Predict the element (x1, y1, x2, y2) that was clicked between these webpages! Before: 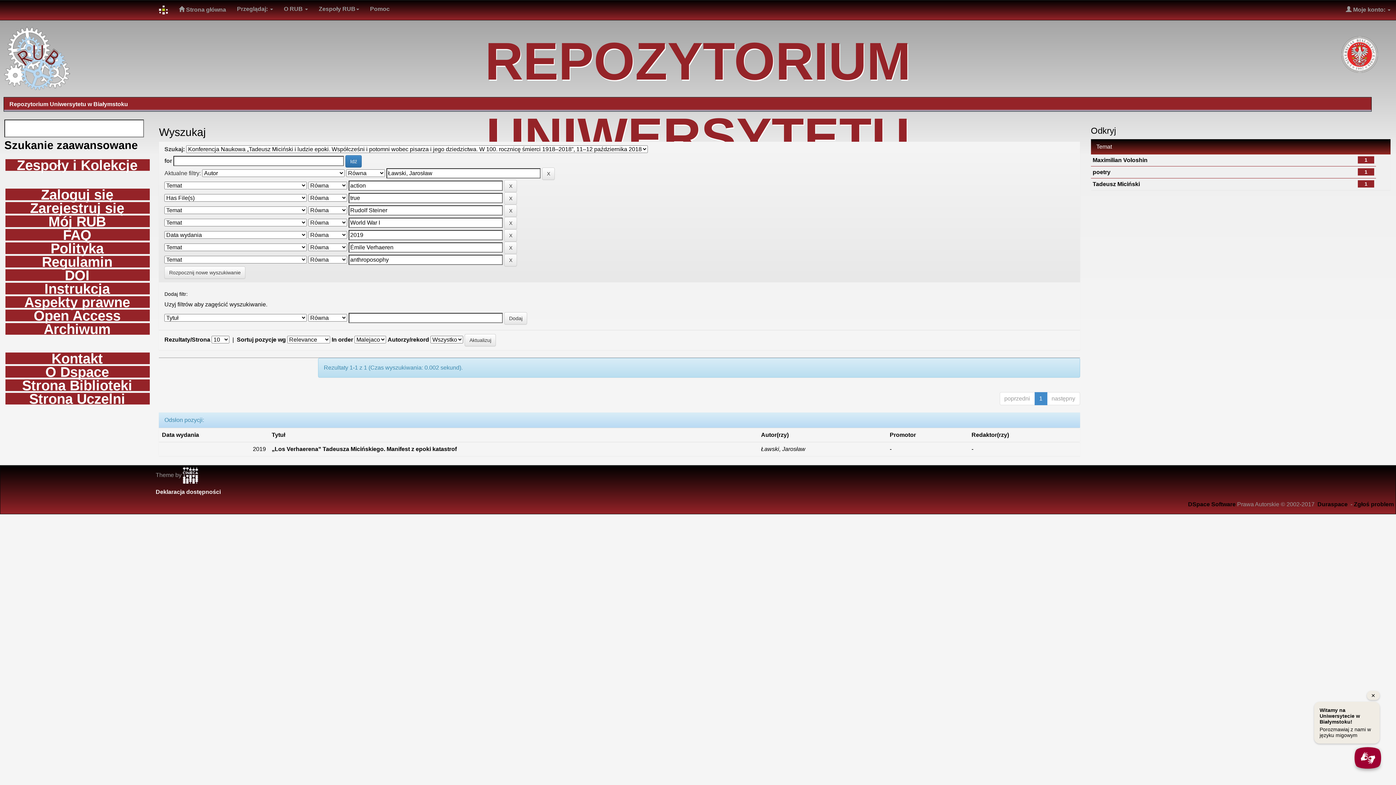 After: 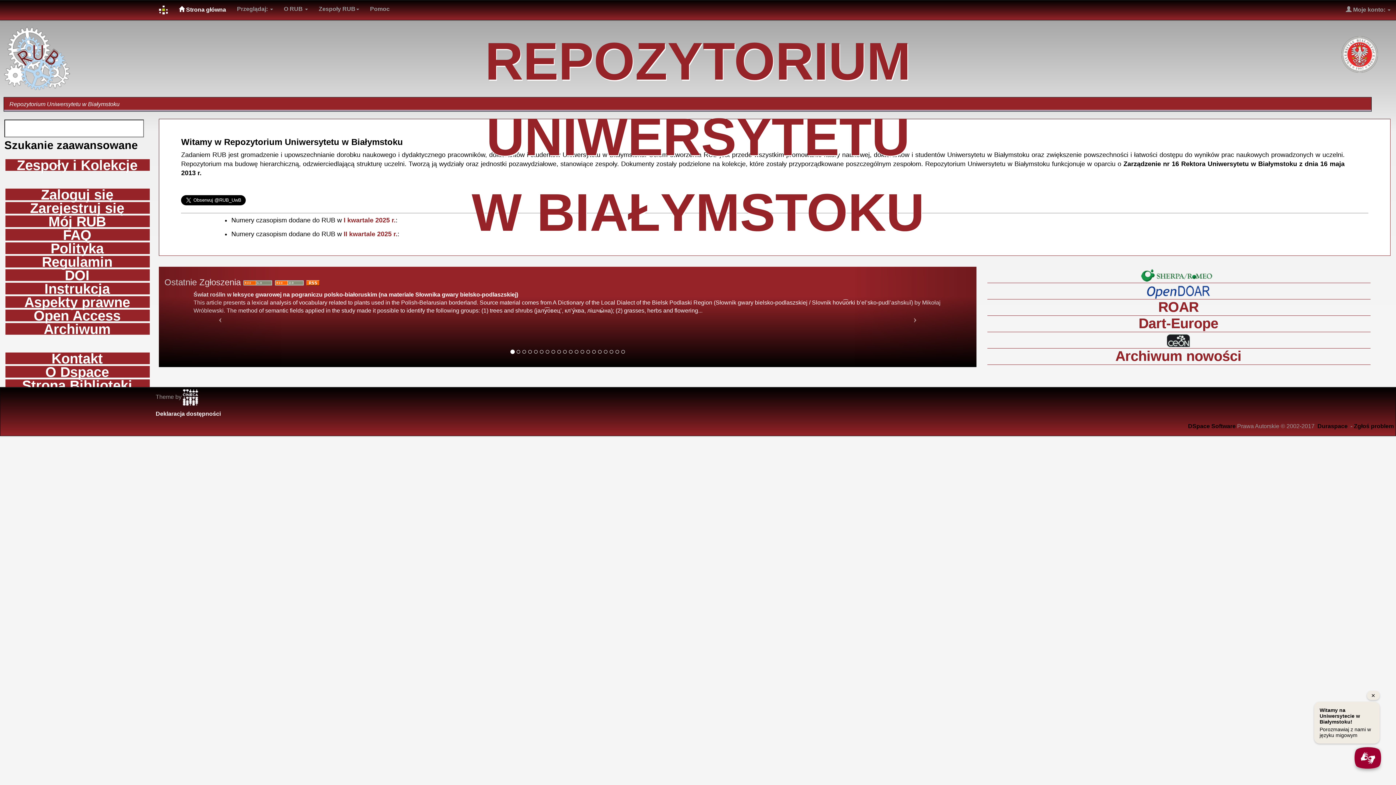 Action: bbox: (0, 53, 72, 60)